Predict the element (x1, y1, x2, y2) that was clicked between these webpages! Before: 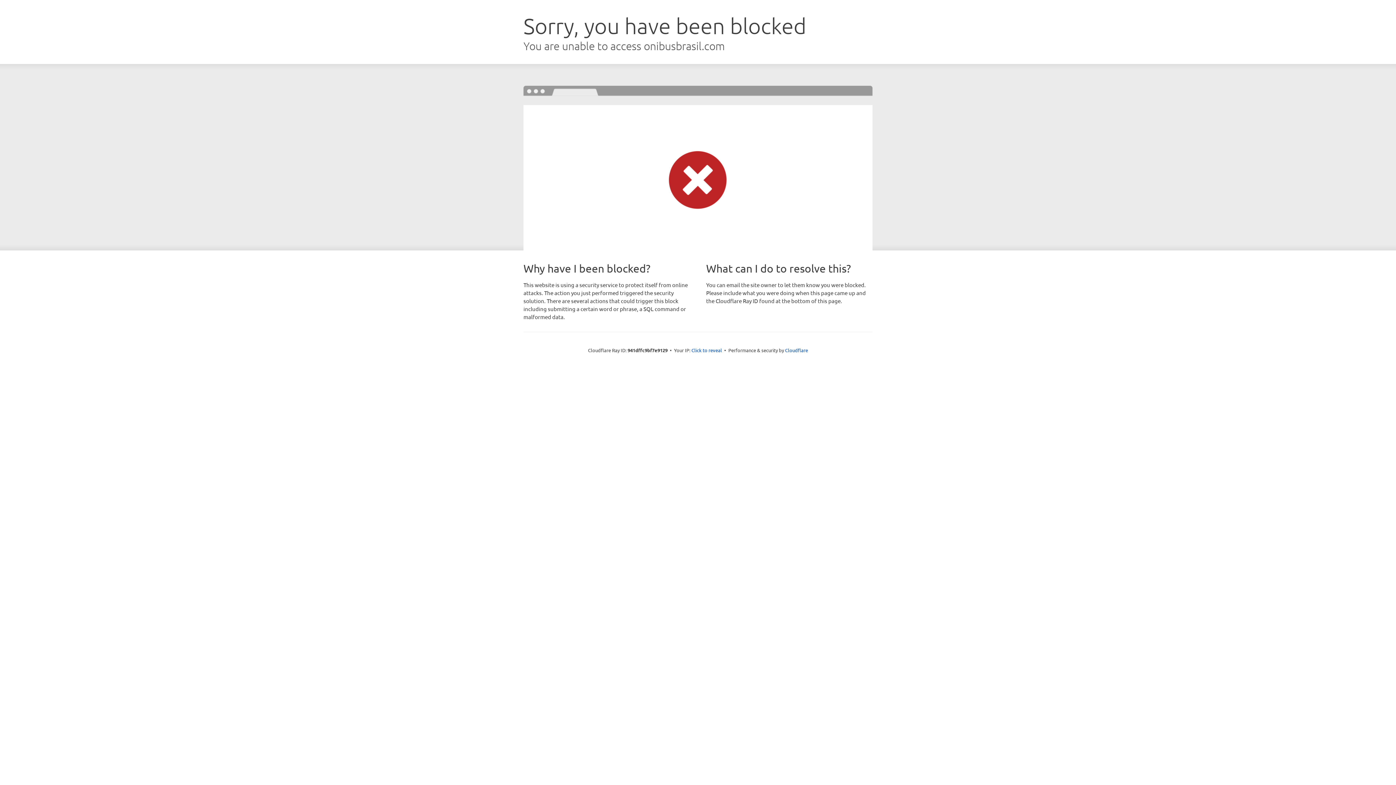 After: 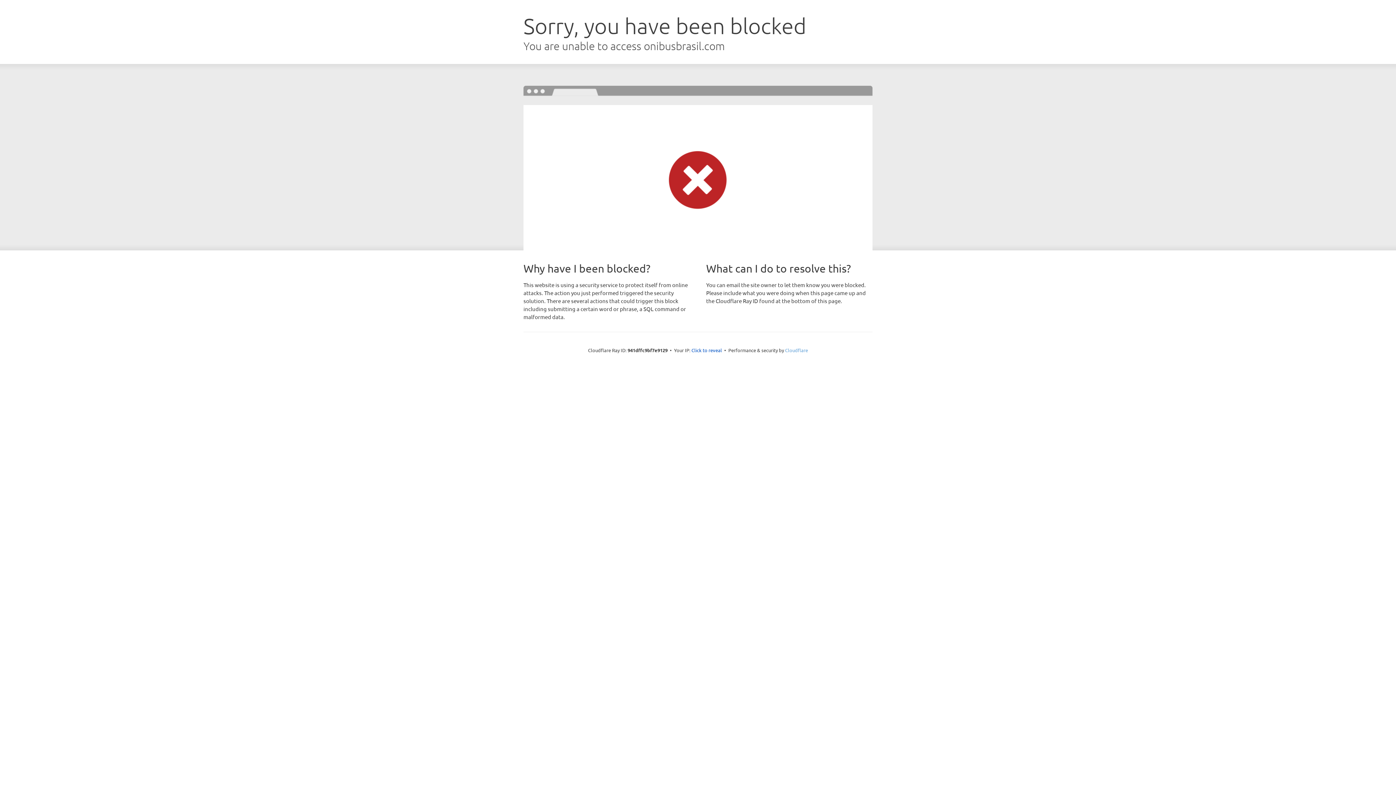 Action: label: Cloudflare bbox: (785, 347, 808, 353)